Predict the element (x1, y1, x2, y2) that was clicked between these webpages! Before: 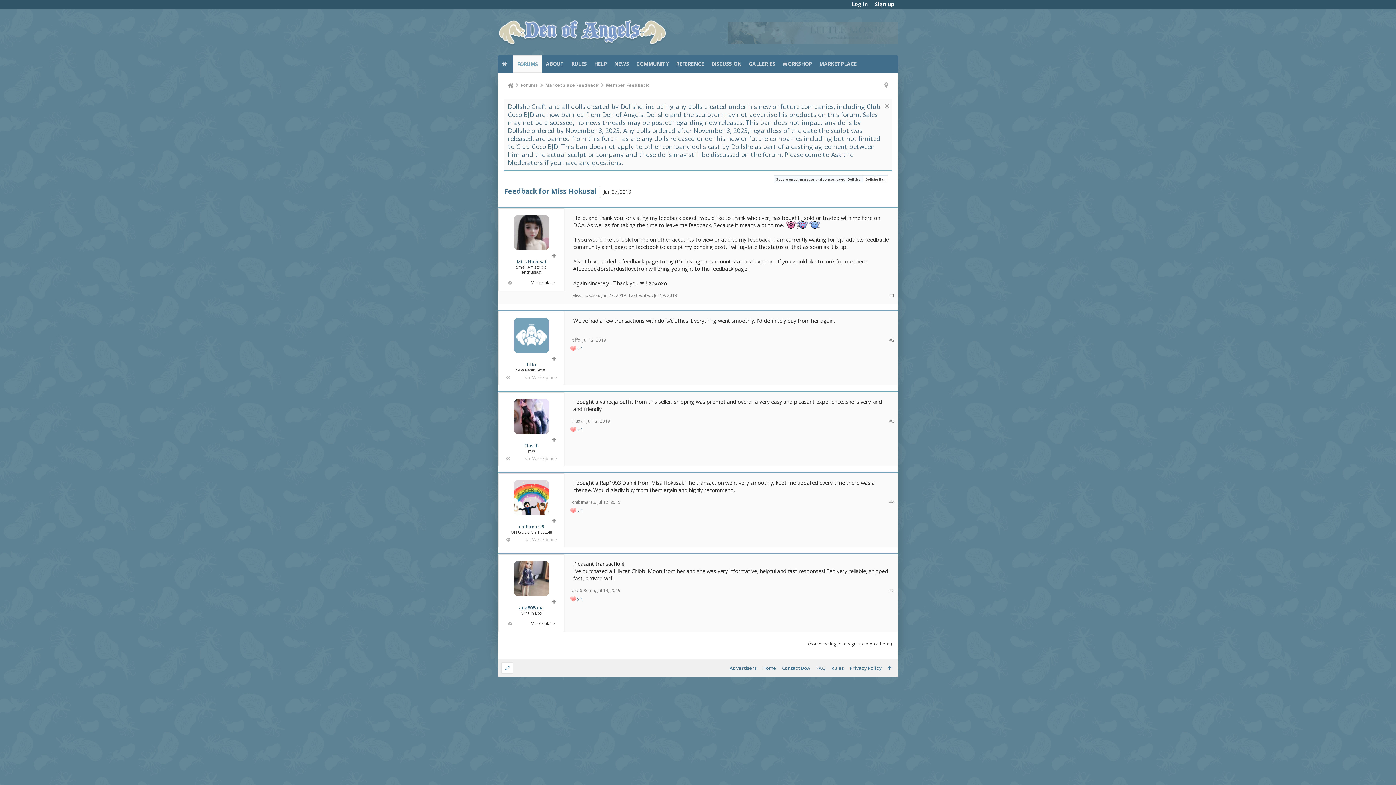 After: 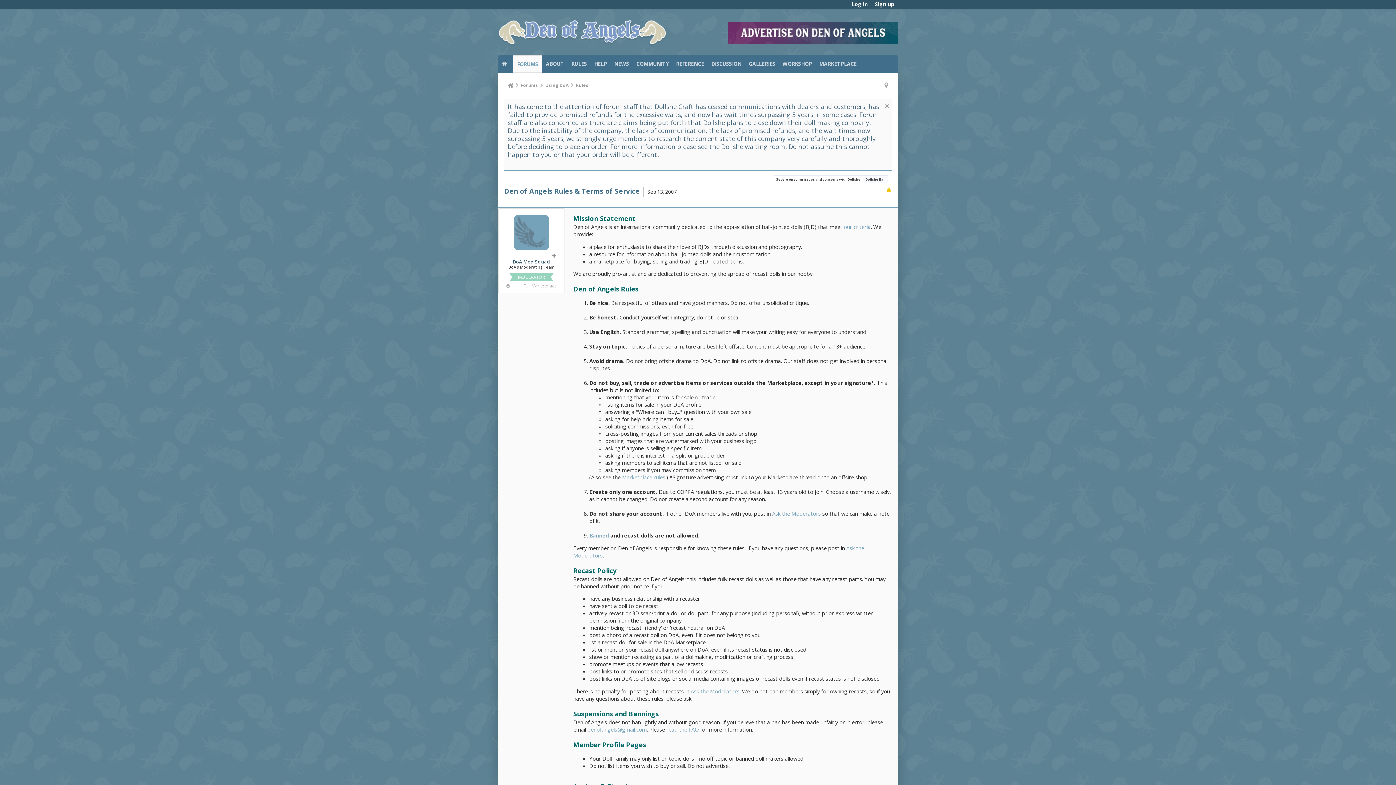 Action: bbox: (828, 659, 846, 677) label: Rules